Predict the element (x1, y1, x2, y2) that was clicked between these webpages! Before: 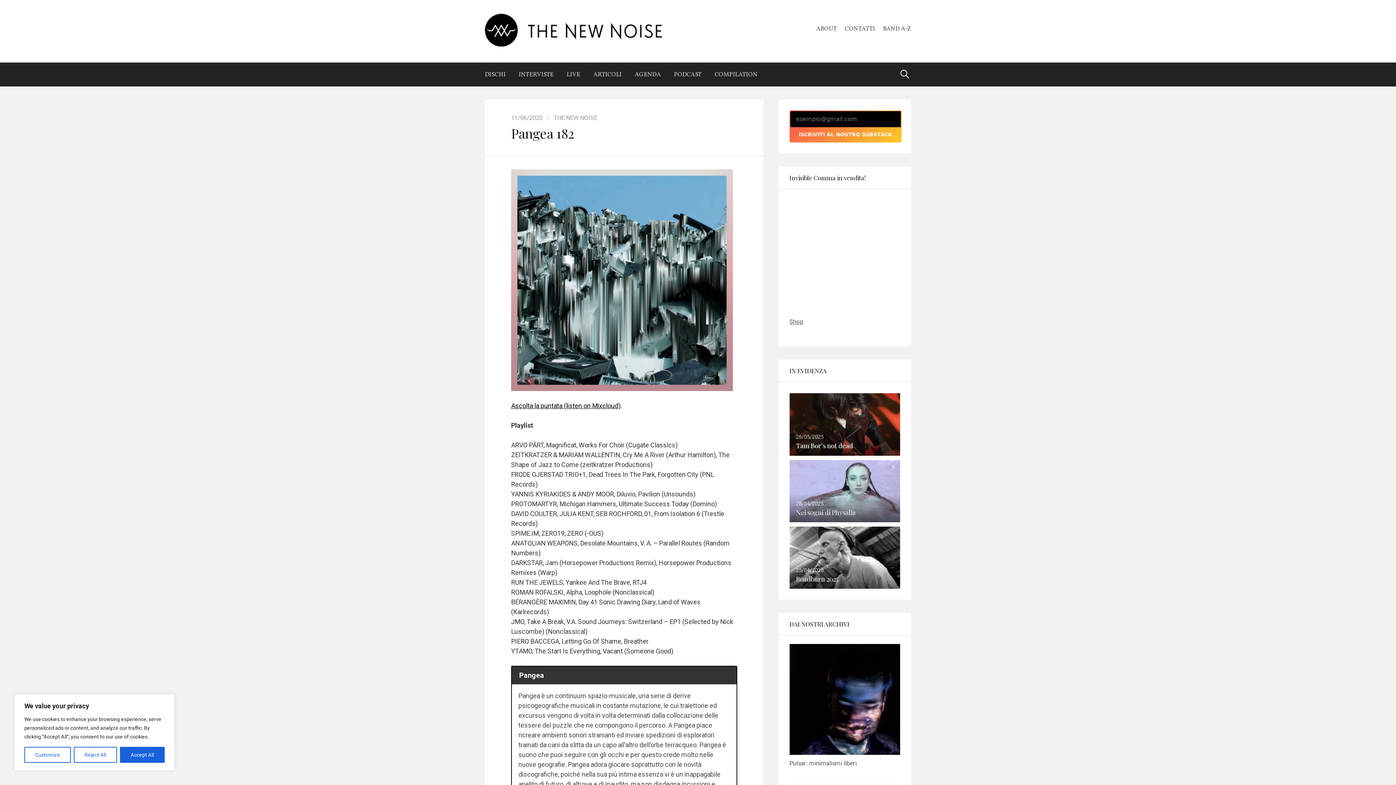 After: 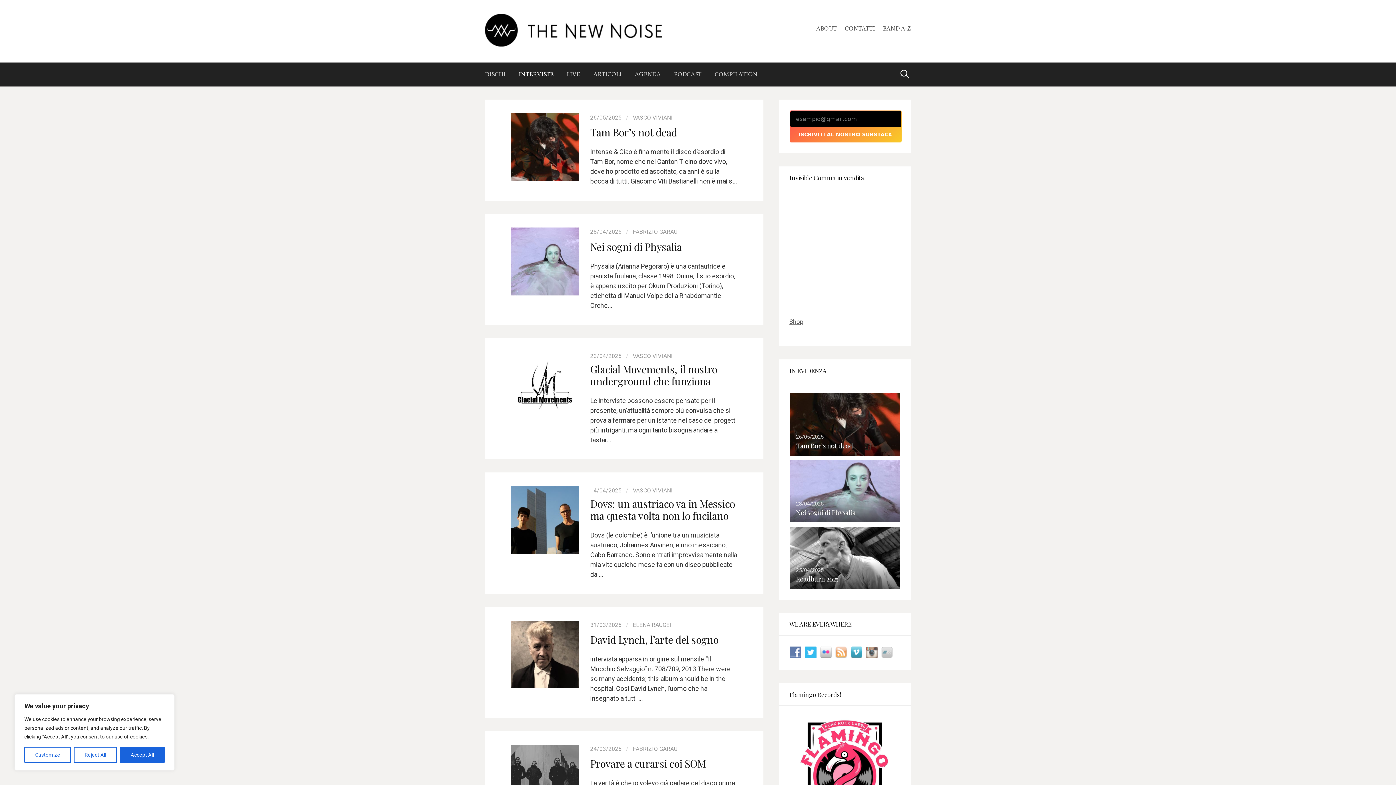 Action: bbox: (512, 63, 560, 86) label: INTERVISTE